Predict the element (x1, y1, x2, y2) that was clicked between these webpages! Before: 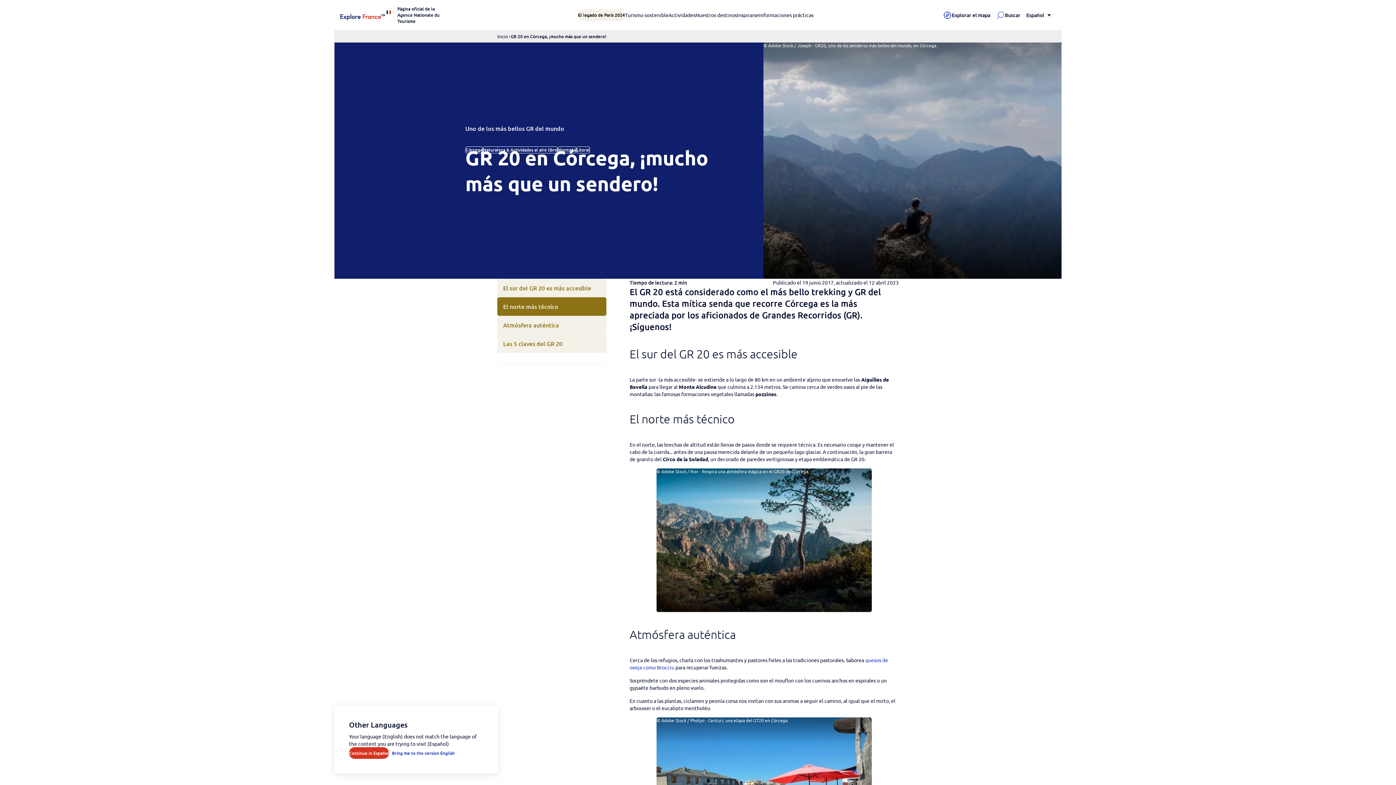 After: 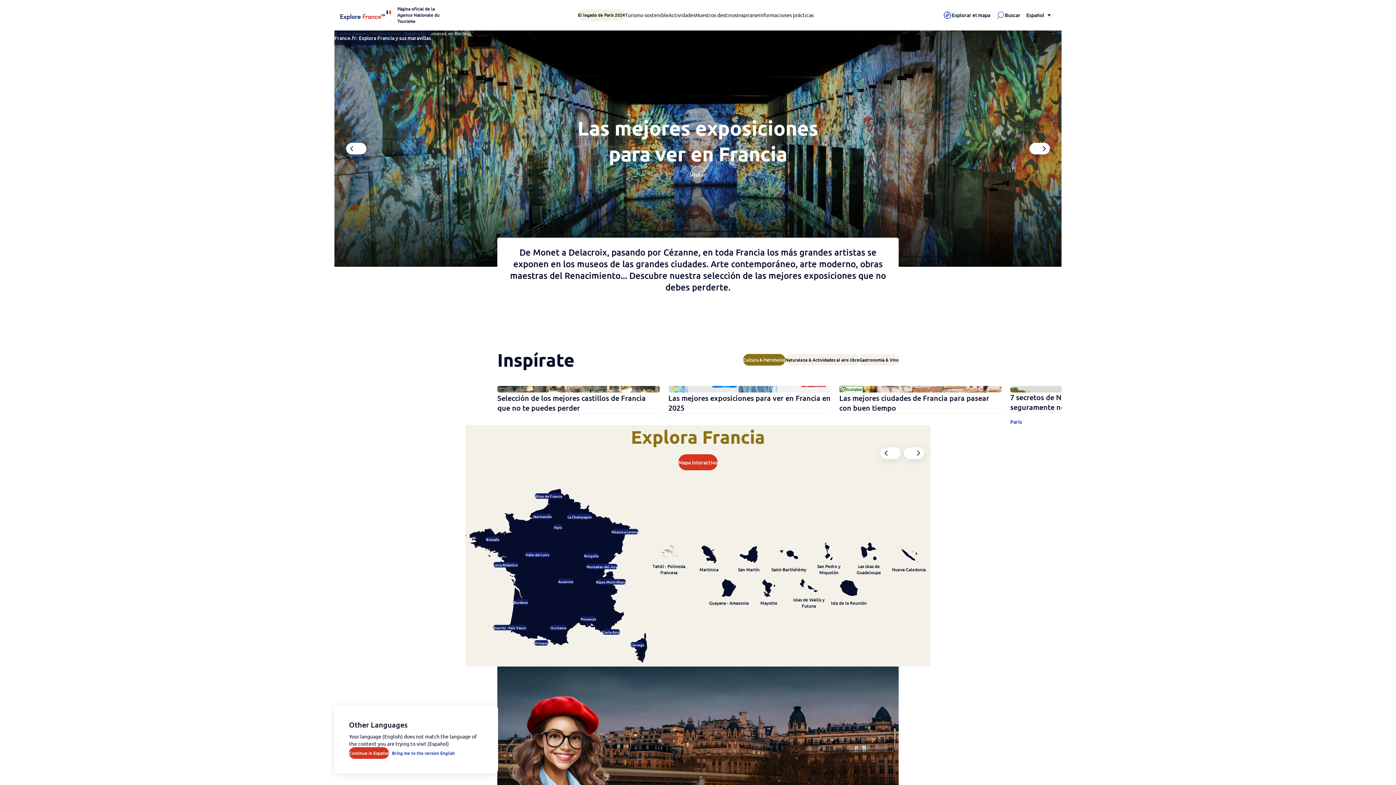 Action: label: Página oficial de la Agence Nationale du Tourisme bbox: (340, 5, 448, 24)